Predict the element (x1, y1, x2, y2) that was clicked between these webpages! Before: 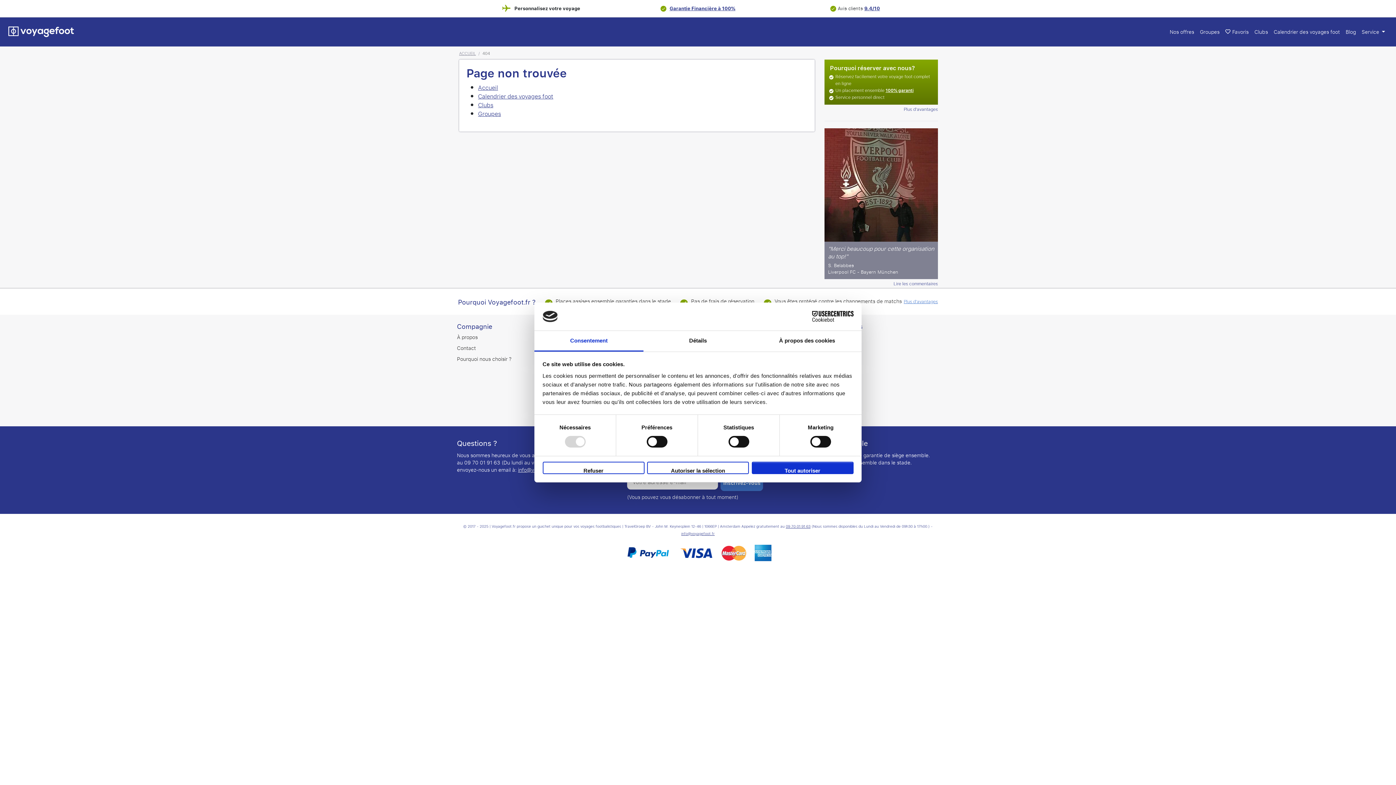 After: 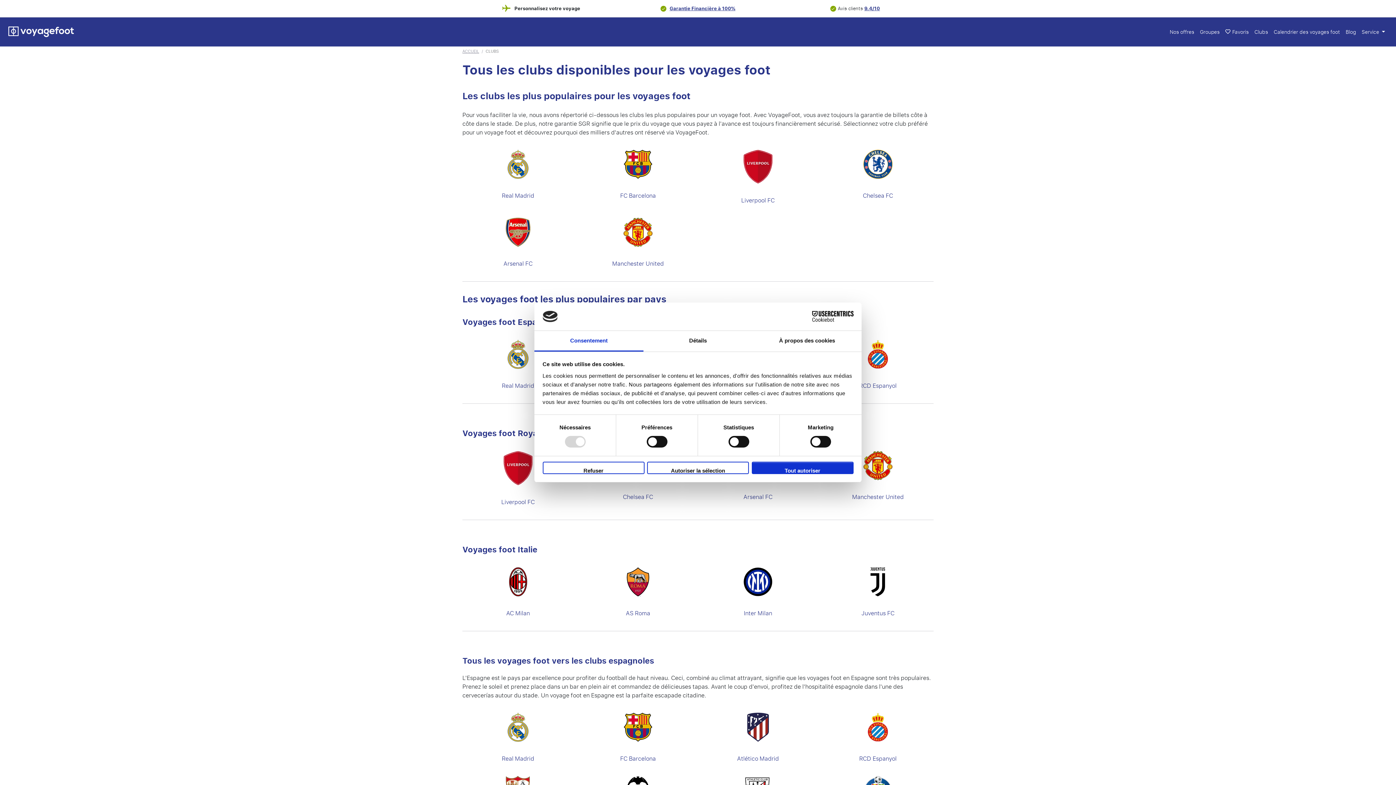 Action: label: Clubs bbox: (478, 99, 493, 110)